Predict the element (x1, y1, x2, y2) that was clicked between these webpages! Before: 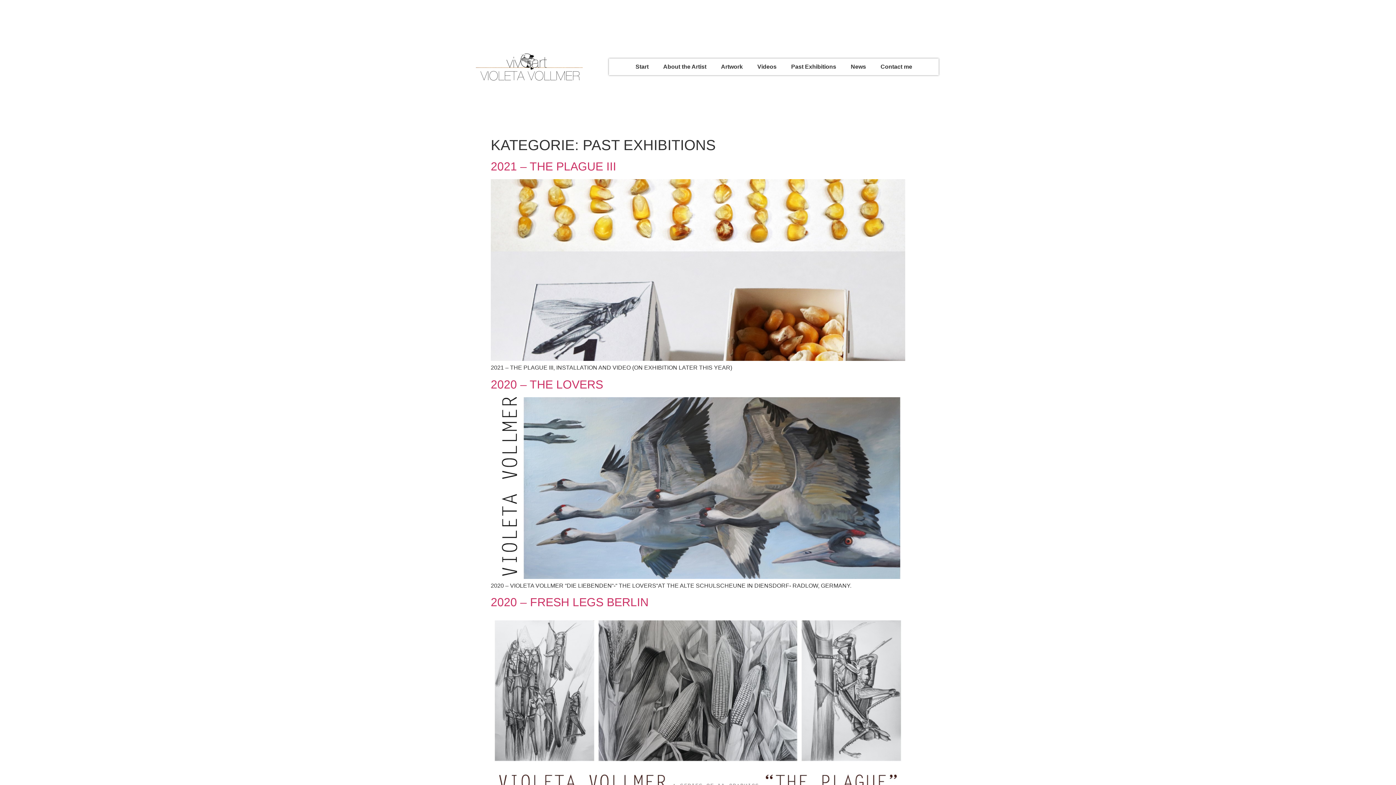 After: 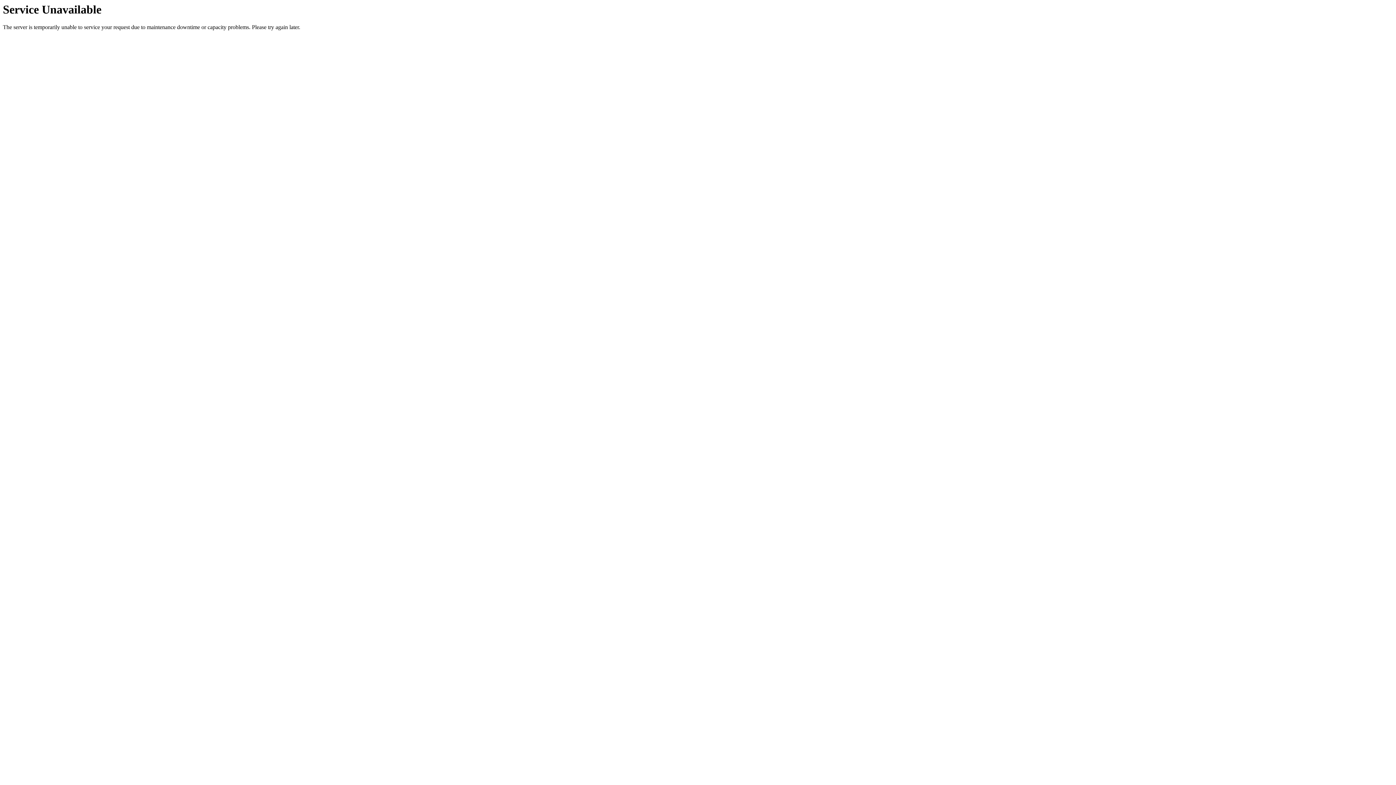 Action: bbox: (457, 45, 601, 88)